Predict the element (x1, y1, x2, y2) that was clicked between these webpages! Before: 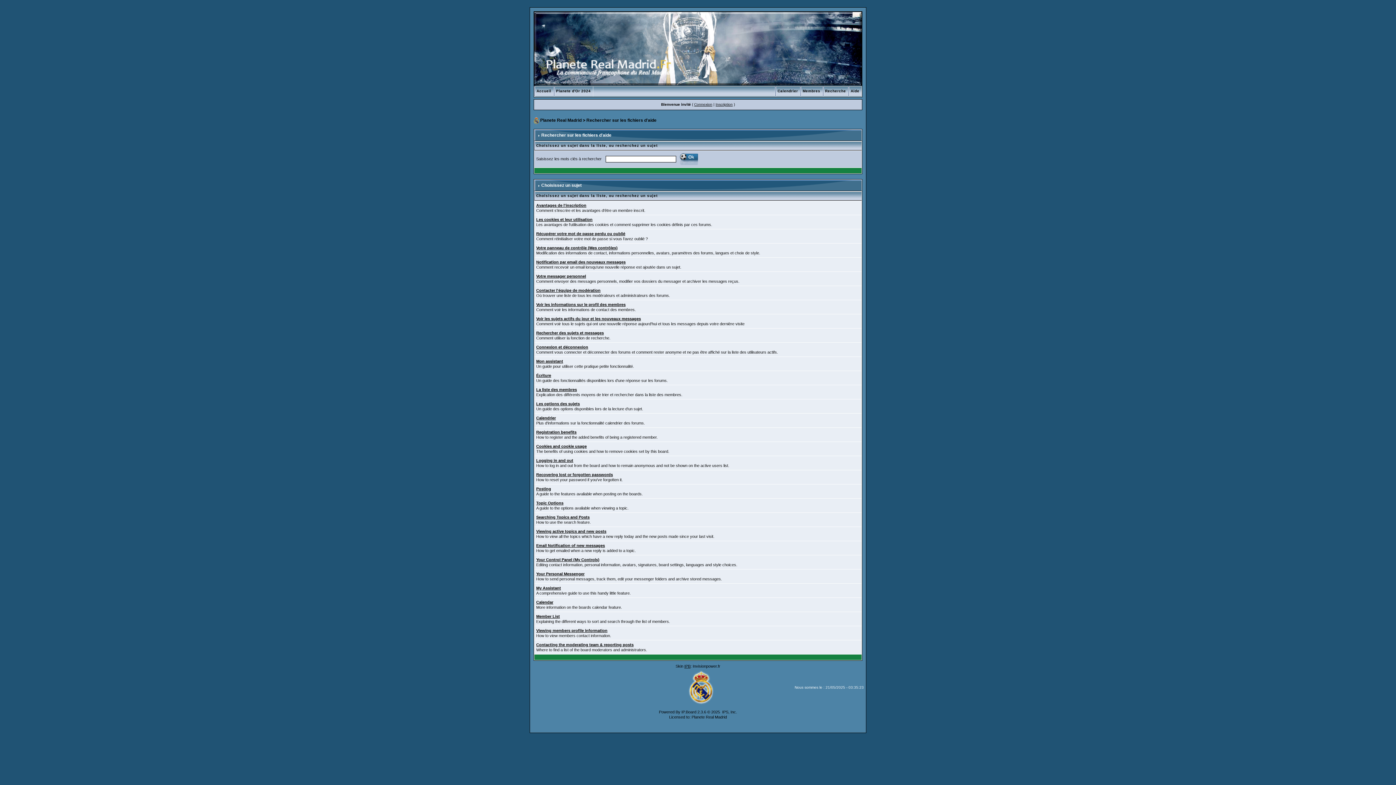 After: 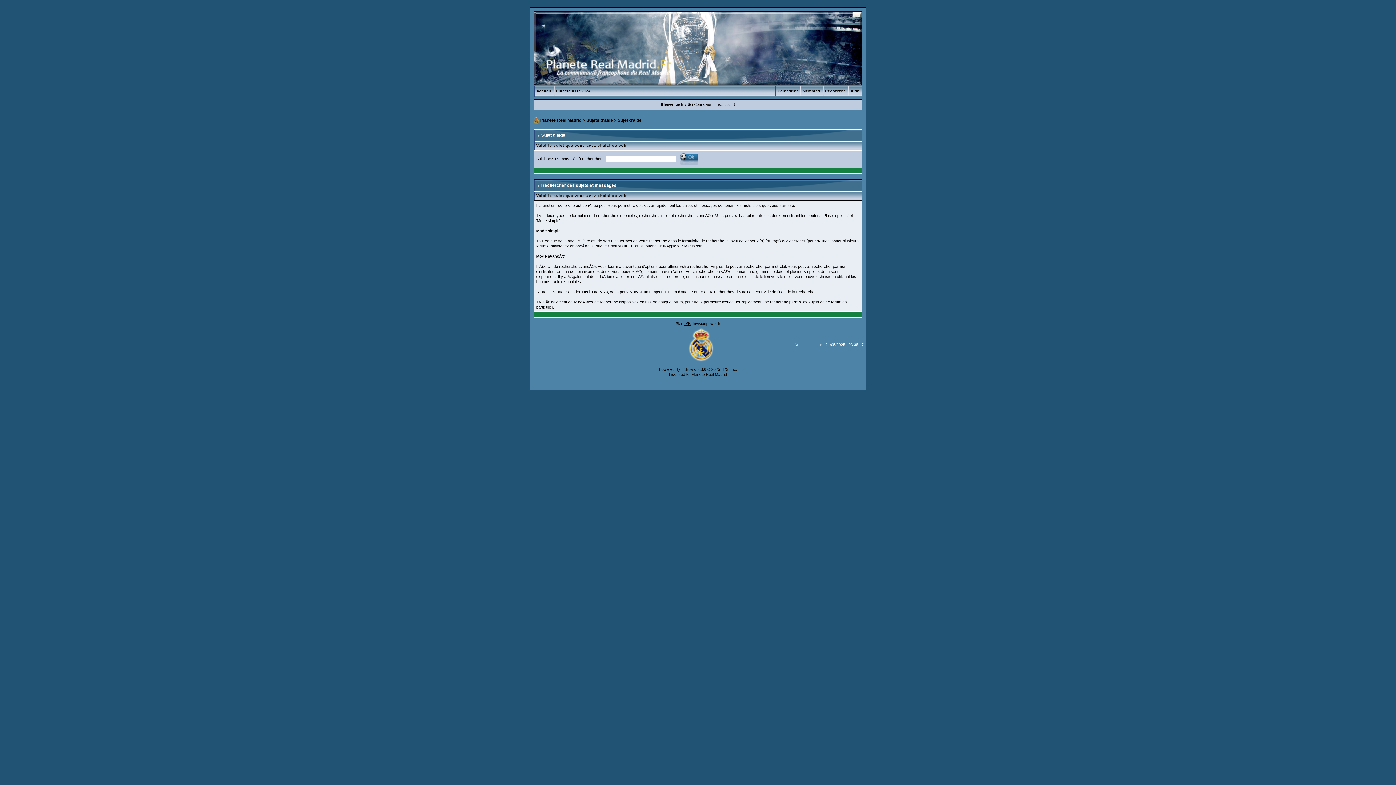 Action: label: Rechercher des sujets et messages bbox: (536, 330, 604, 335)